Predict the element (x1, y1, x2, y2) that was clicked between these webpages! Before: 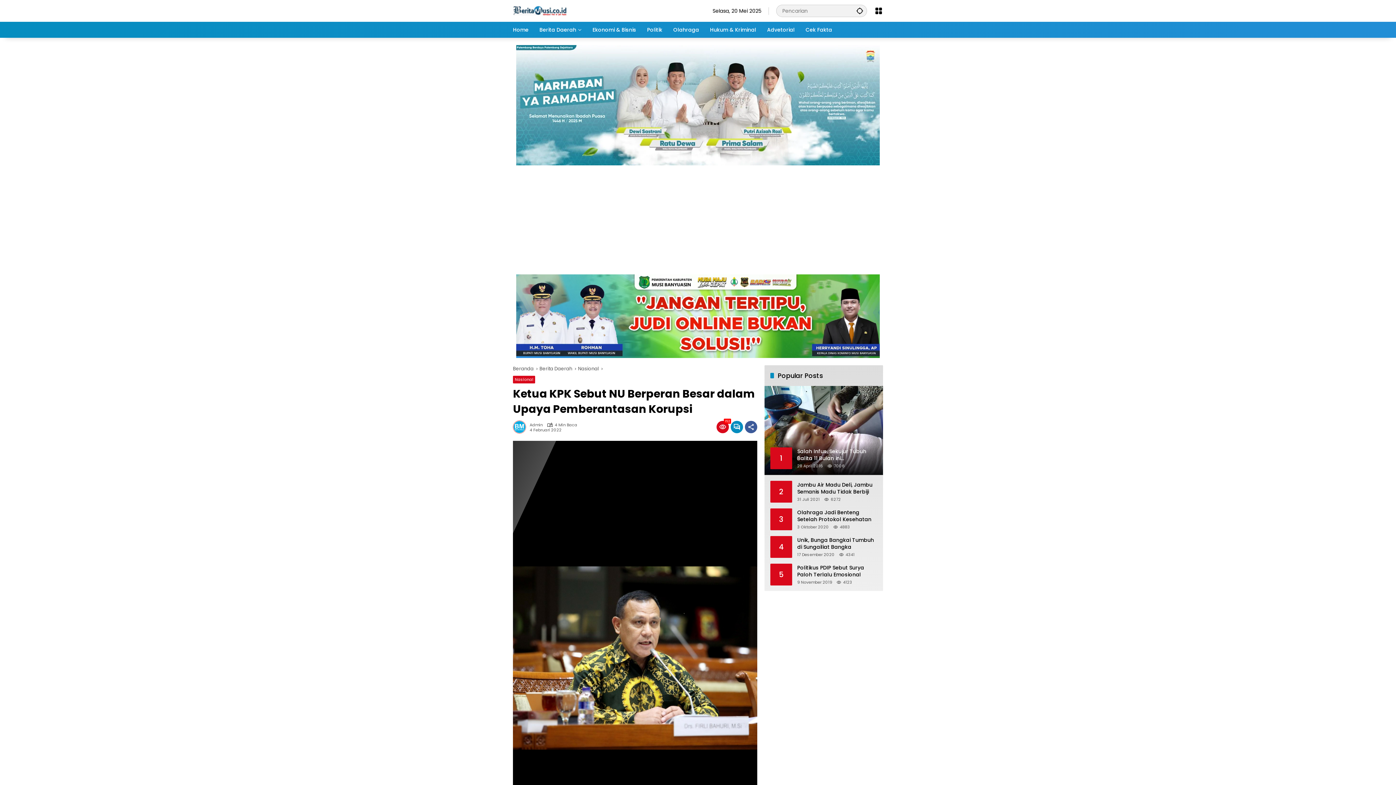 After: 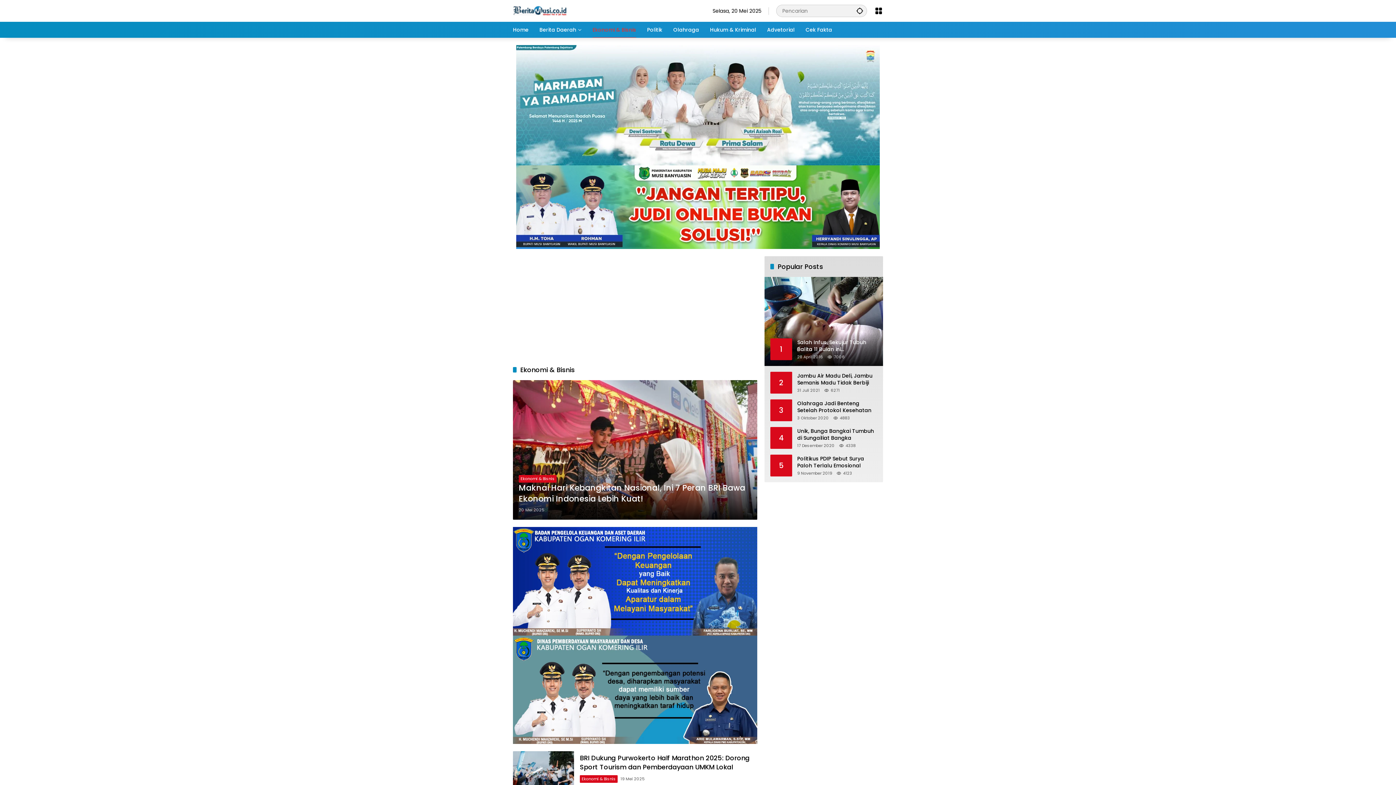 Action: bbox: (592, 21, 636, 37) label: Ekonomi & Bisnis